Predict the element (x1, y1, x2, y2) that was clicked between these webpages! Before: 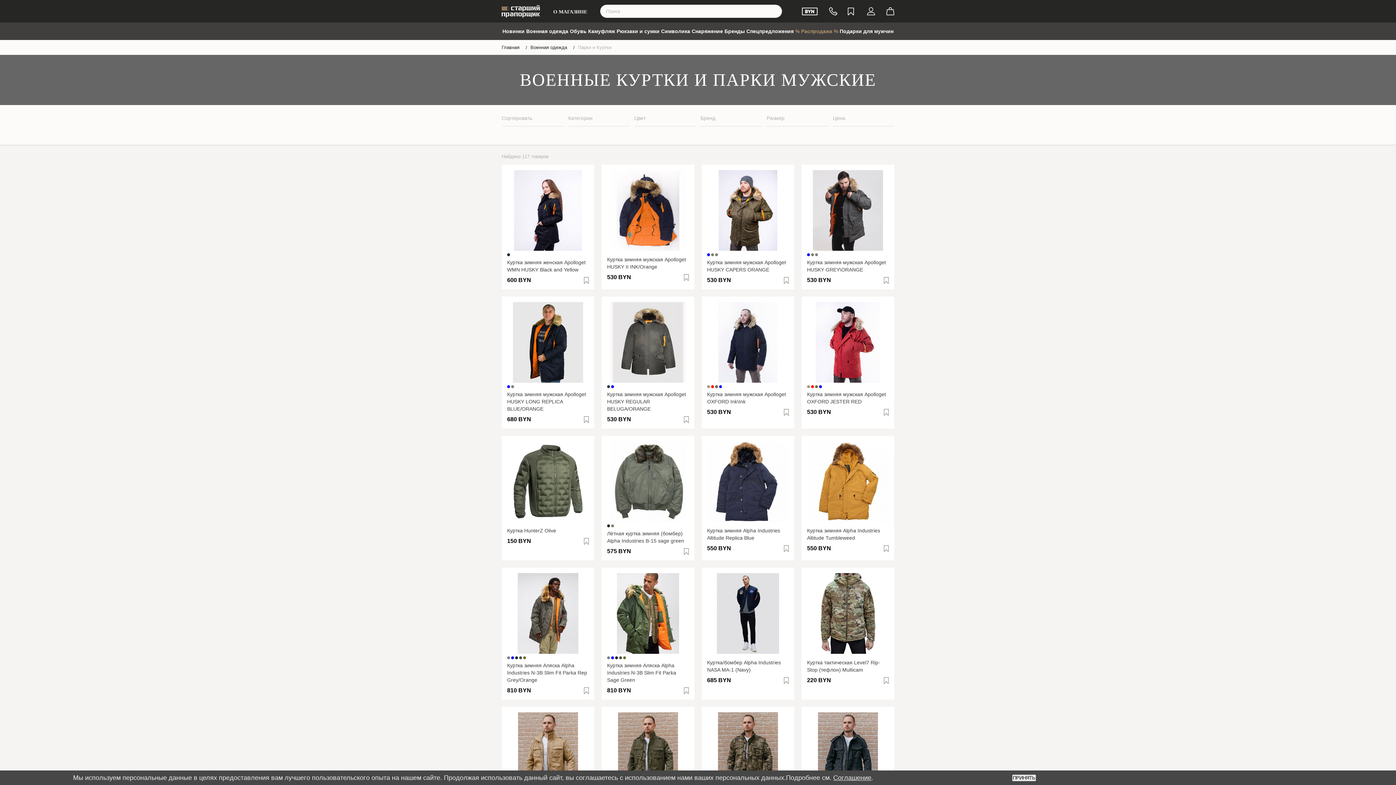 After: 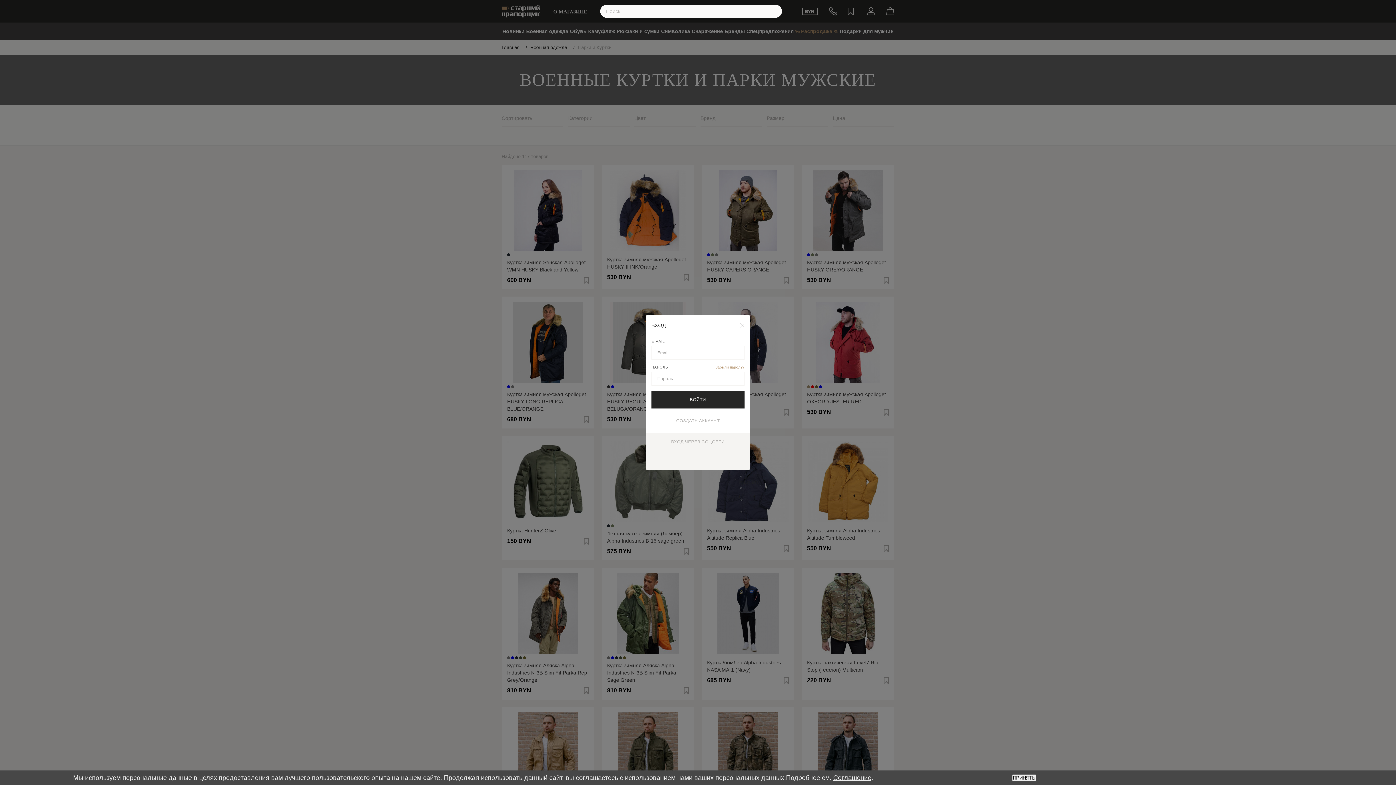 Action: bbox: (584, 277, 589, 284)